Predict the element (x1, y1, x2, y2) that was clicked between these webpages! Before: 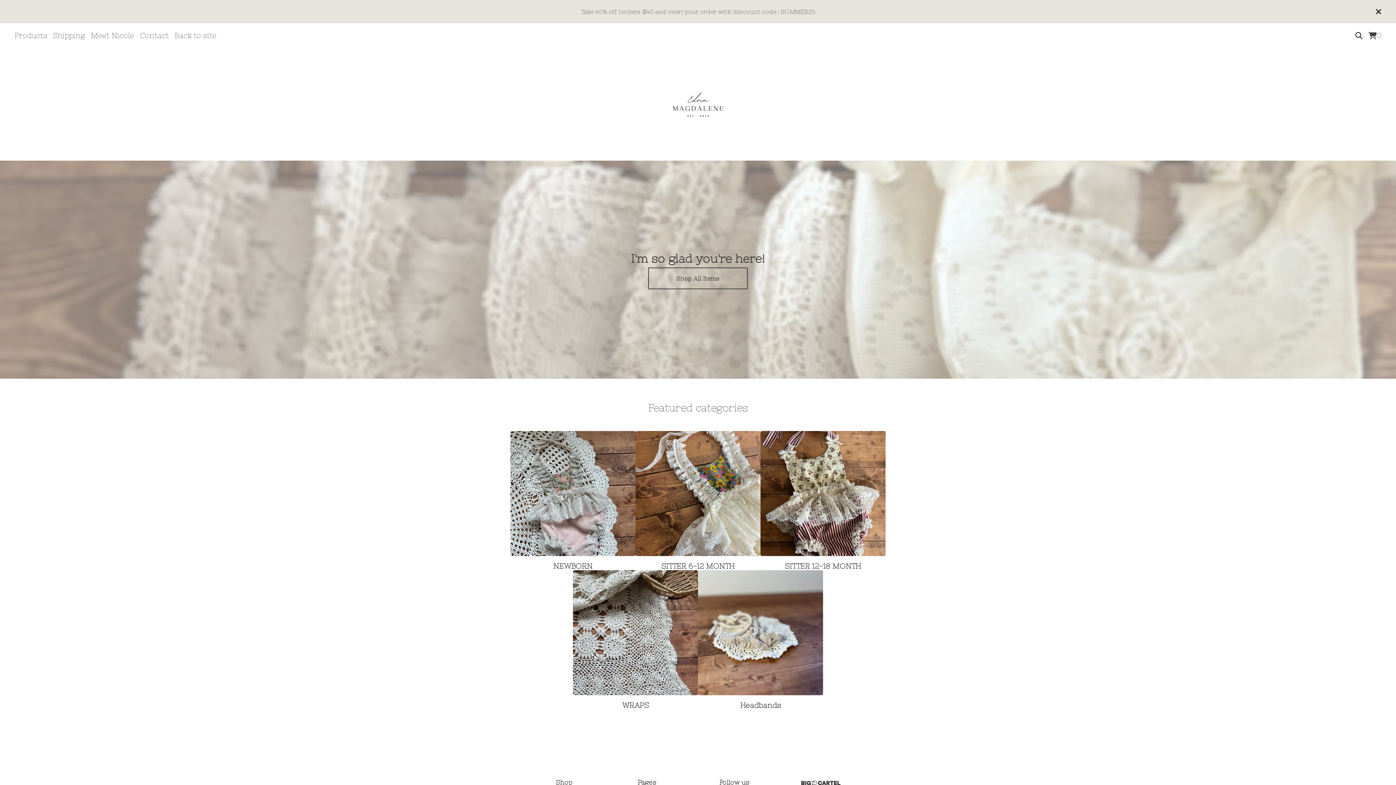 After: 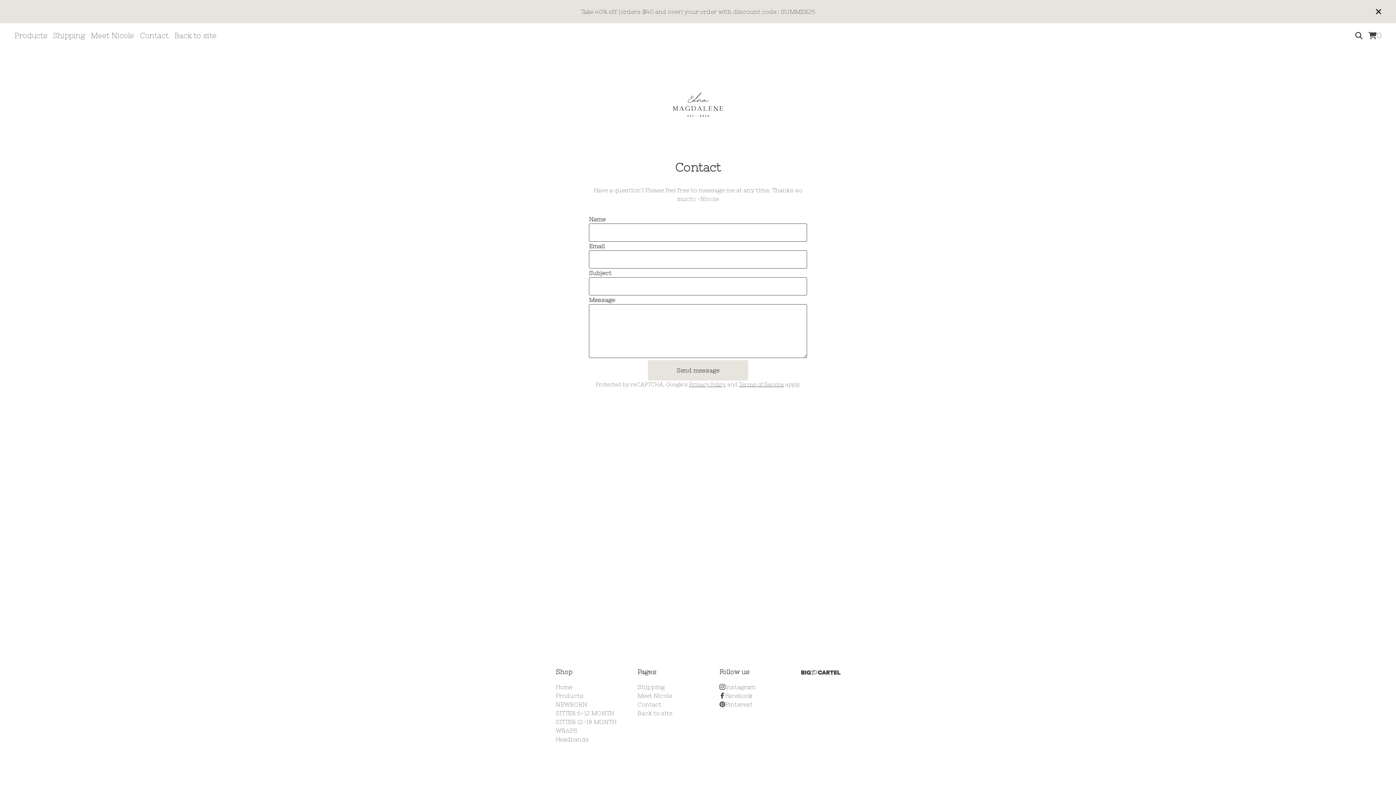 Action: bbox: (137, 29, 171, 42) label: Contact